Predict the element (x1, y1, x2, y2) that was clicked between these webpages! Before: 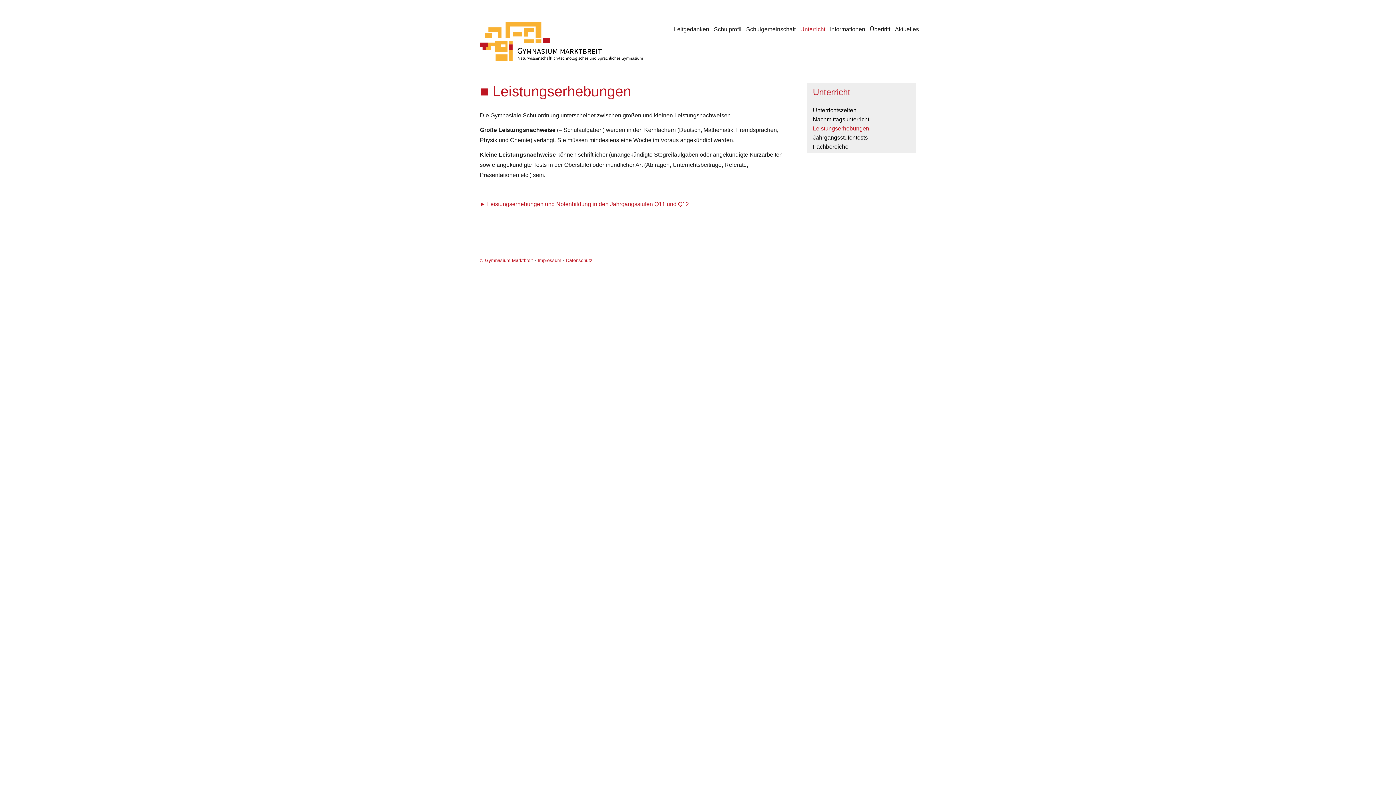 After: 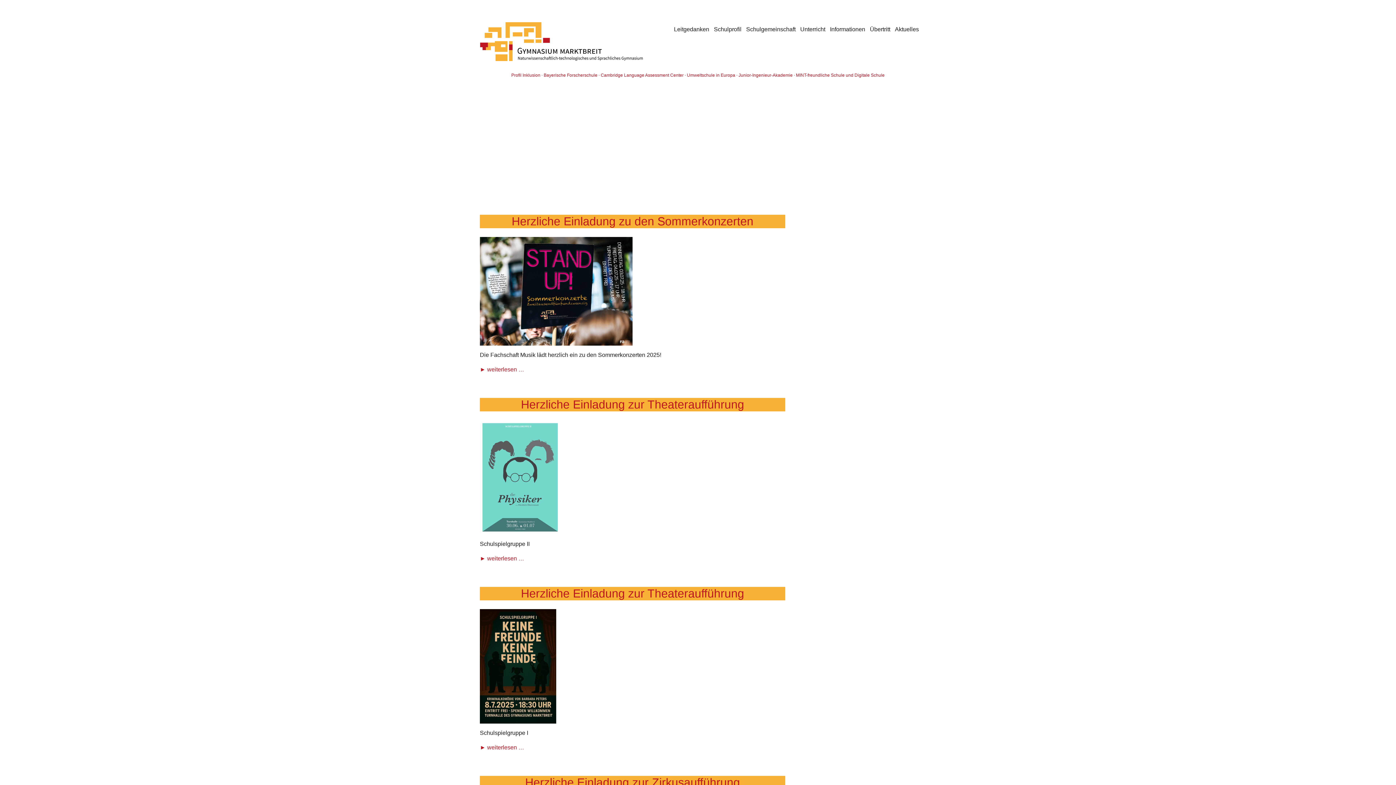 Action: bbox: (480, 257, 533, 263) label: © Gymnasium Marktbreit